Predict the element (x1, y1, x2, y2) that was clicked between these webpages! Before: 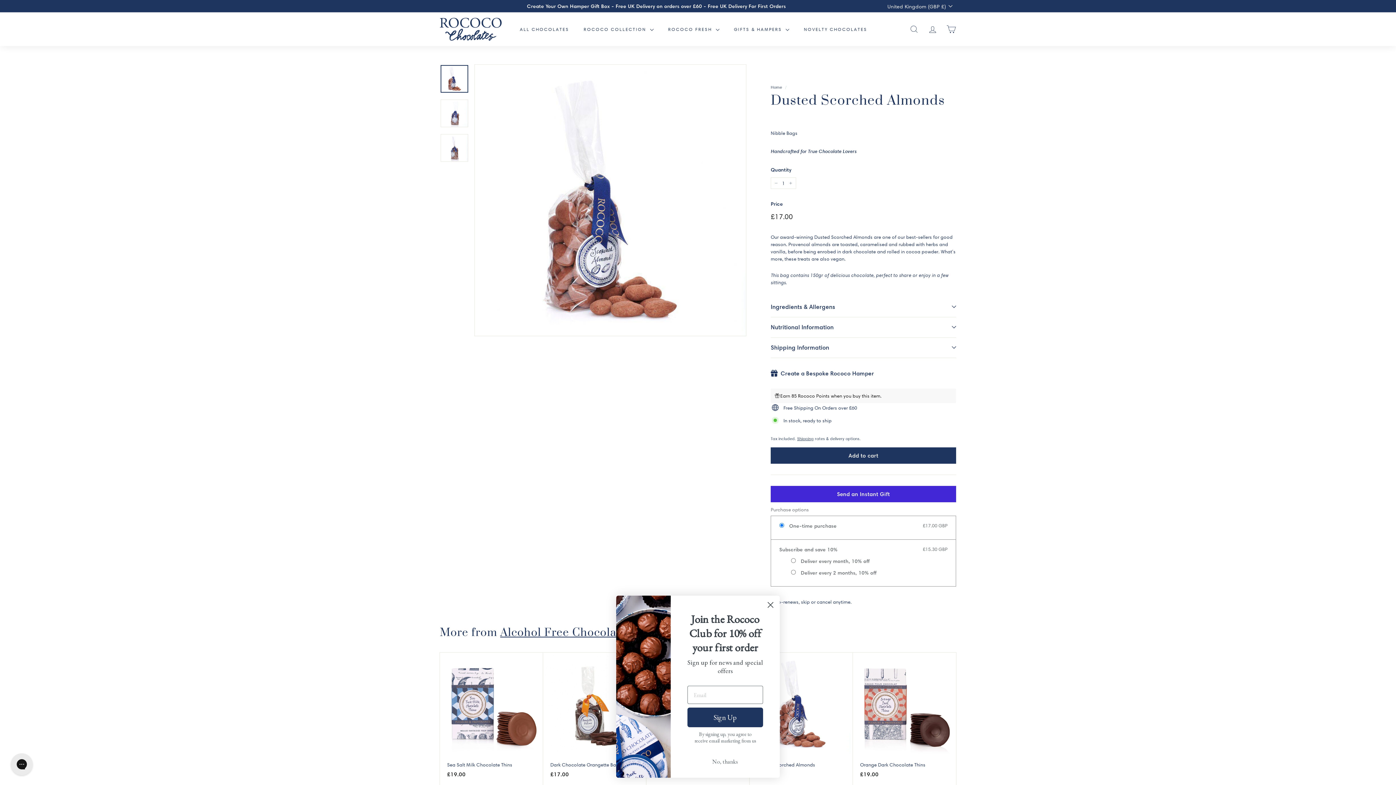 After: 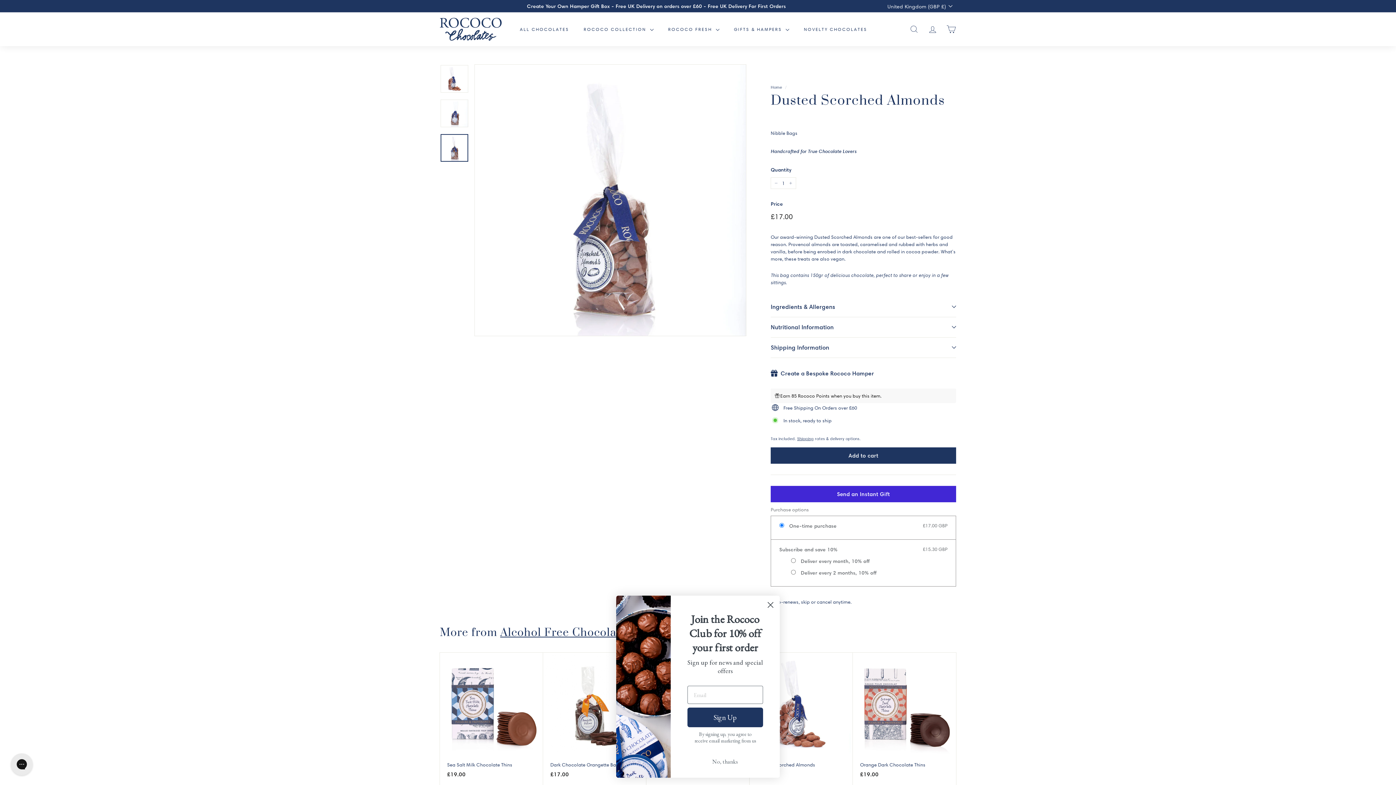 Action: bbox: (440, 134, 468, 161)